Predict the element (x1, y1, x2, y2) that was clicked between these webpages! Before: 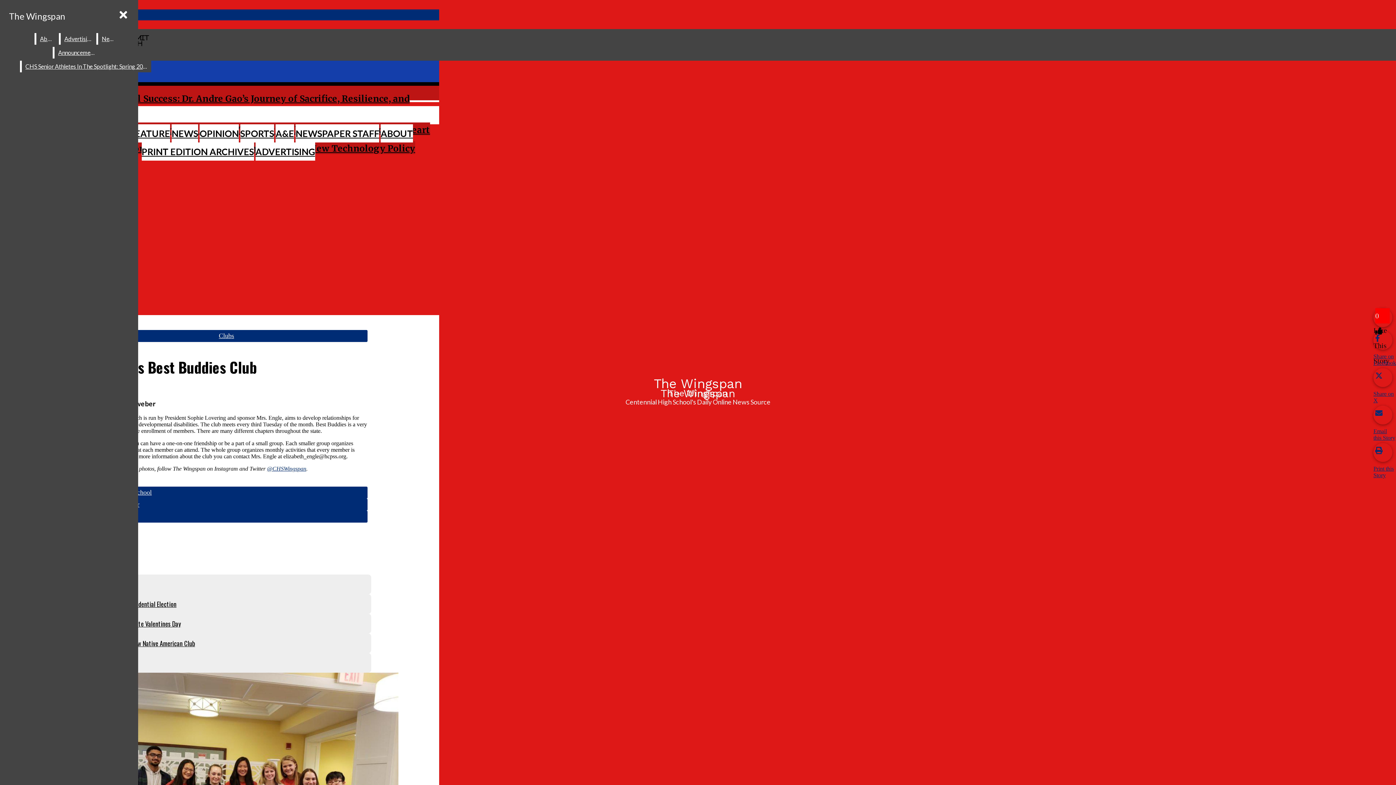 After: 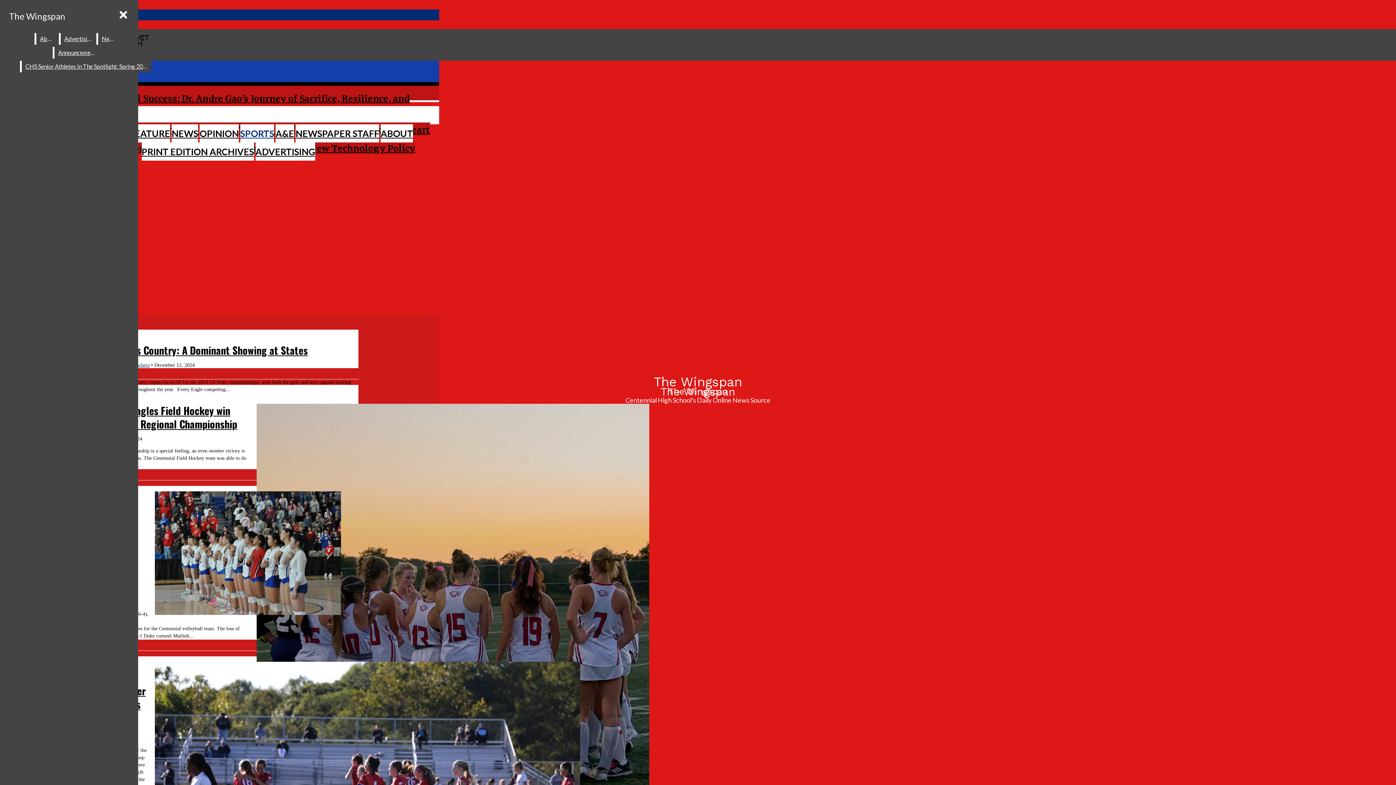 Action: bbox: (240, 124, 274, 142) label: SPORTS